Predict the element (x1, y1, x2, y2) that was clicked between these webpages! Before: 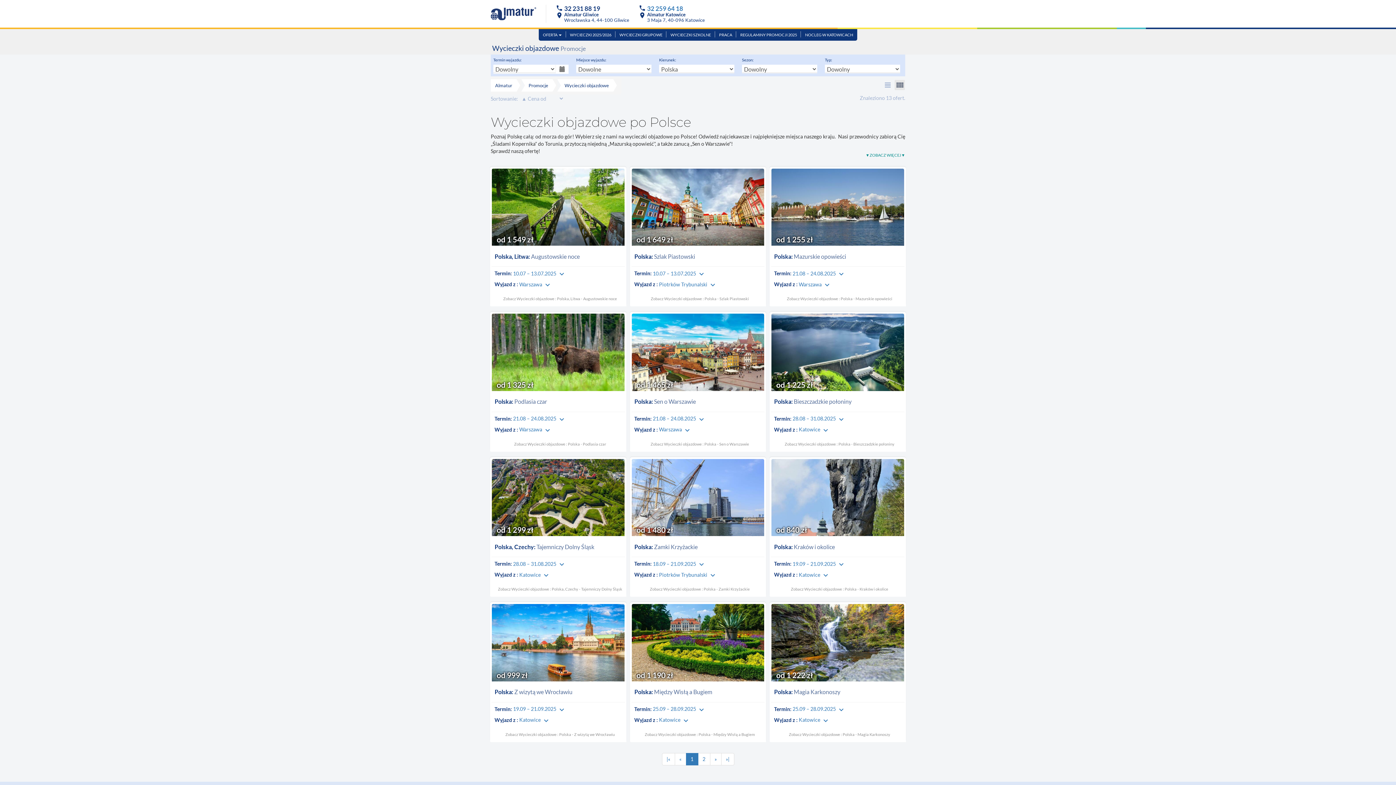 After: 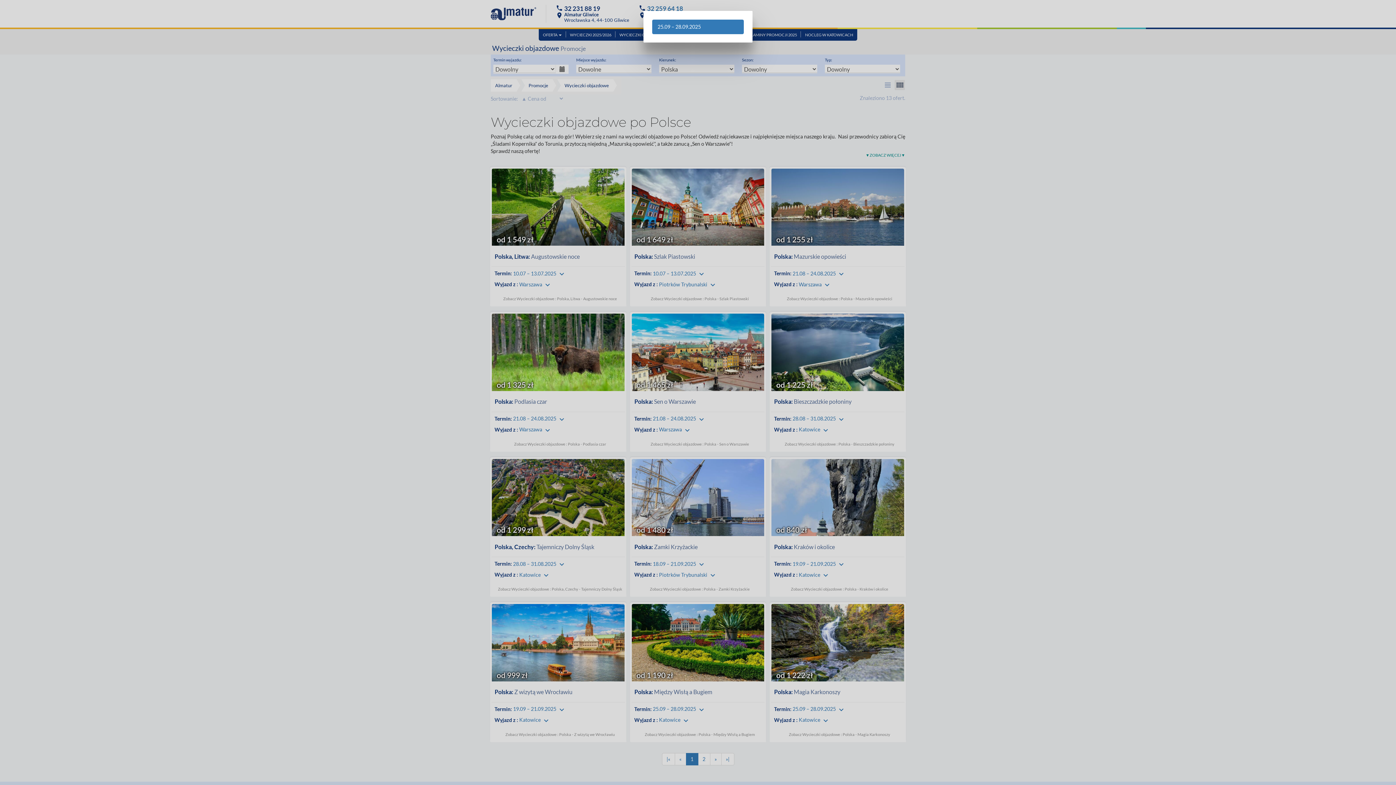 Action: bbox: (792, 706, 845, 712) label: 25.09 – 28.09.2025 keyboard_arrow_down